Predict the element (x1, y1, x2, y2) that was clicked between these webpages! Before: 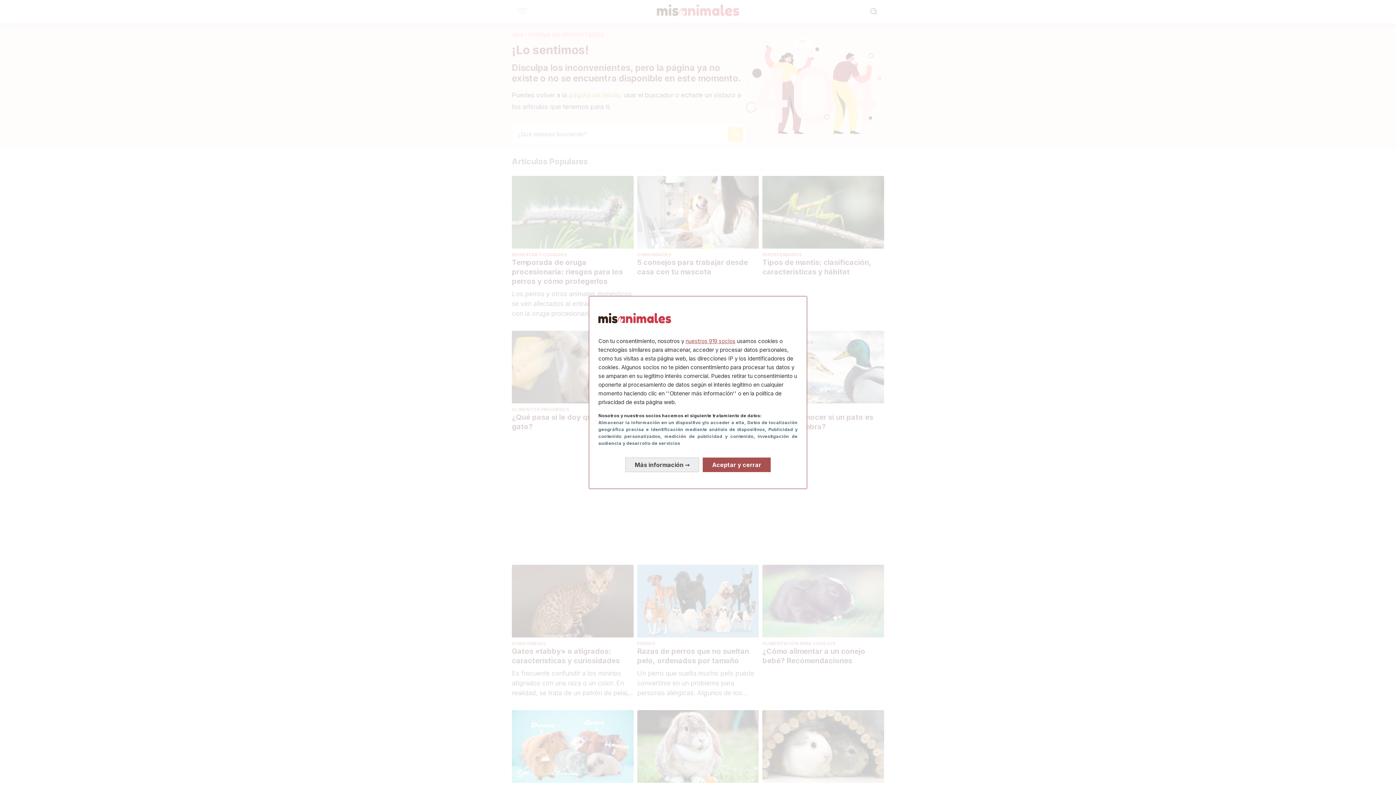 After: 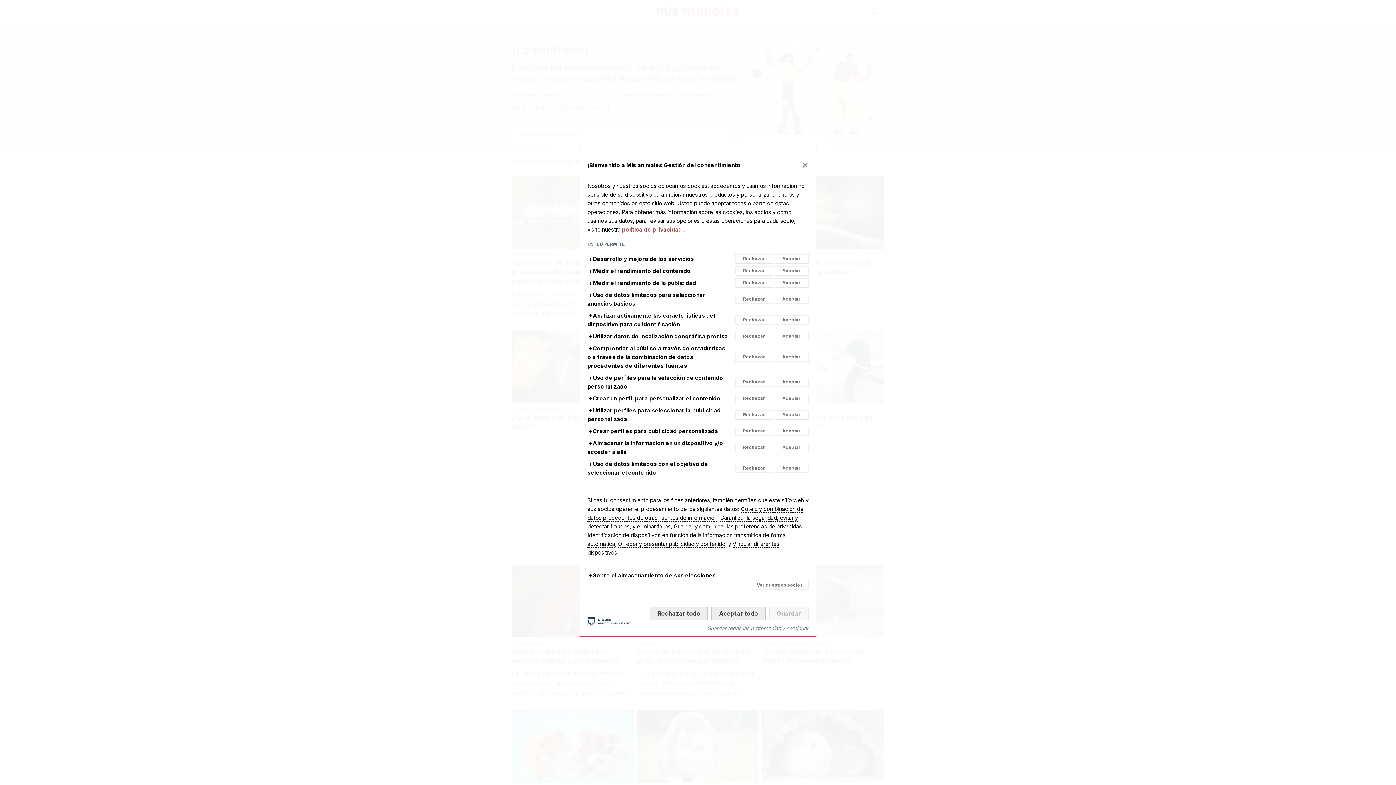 Action: bbox: (625, 457, 699, 472) label: Más información: Configura tus consentimientos